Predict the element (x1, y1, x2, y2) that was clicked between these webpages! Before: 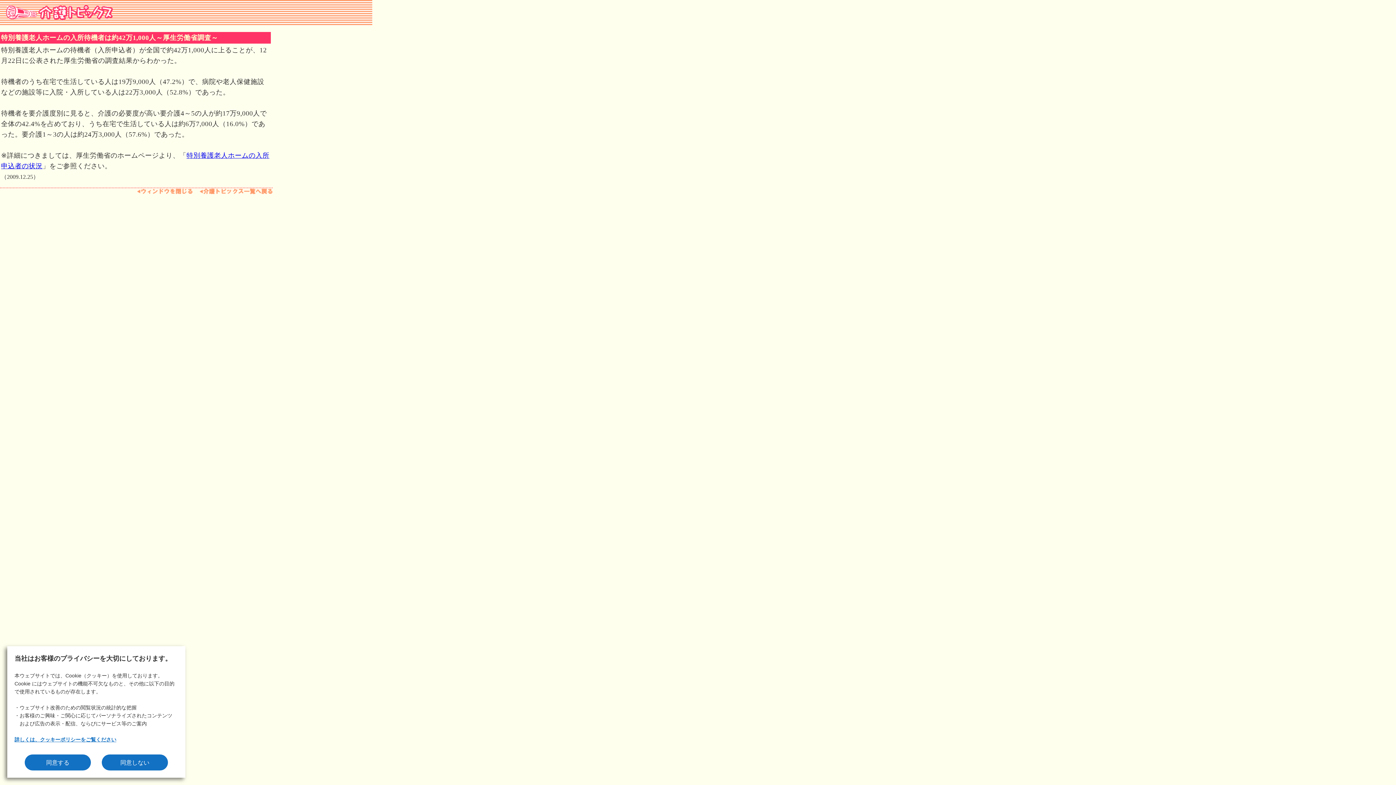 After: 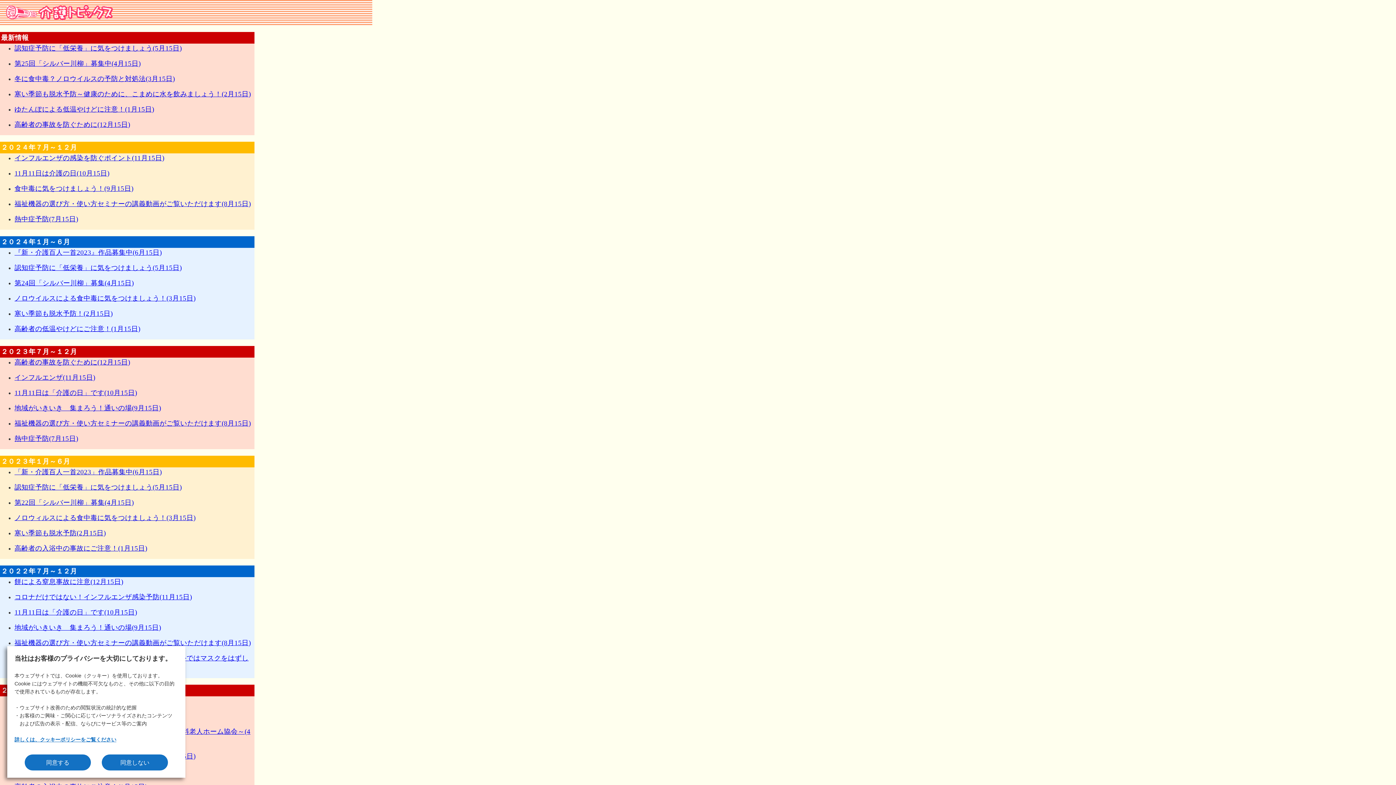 Action: bbox: (199, 189, 272, 195)